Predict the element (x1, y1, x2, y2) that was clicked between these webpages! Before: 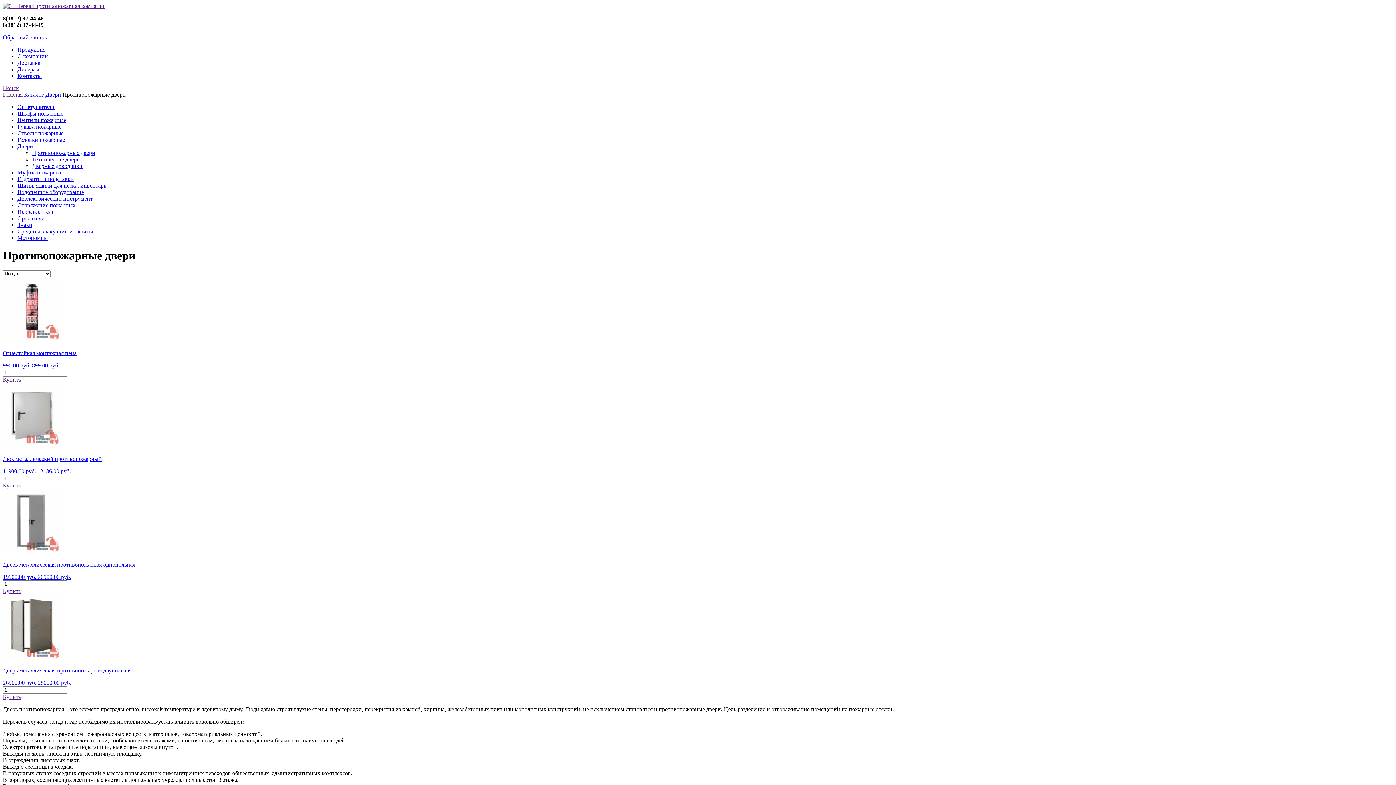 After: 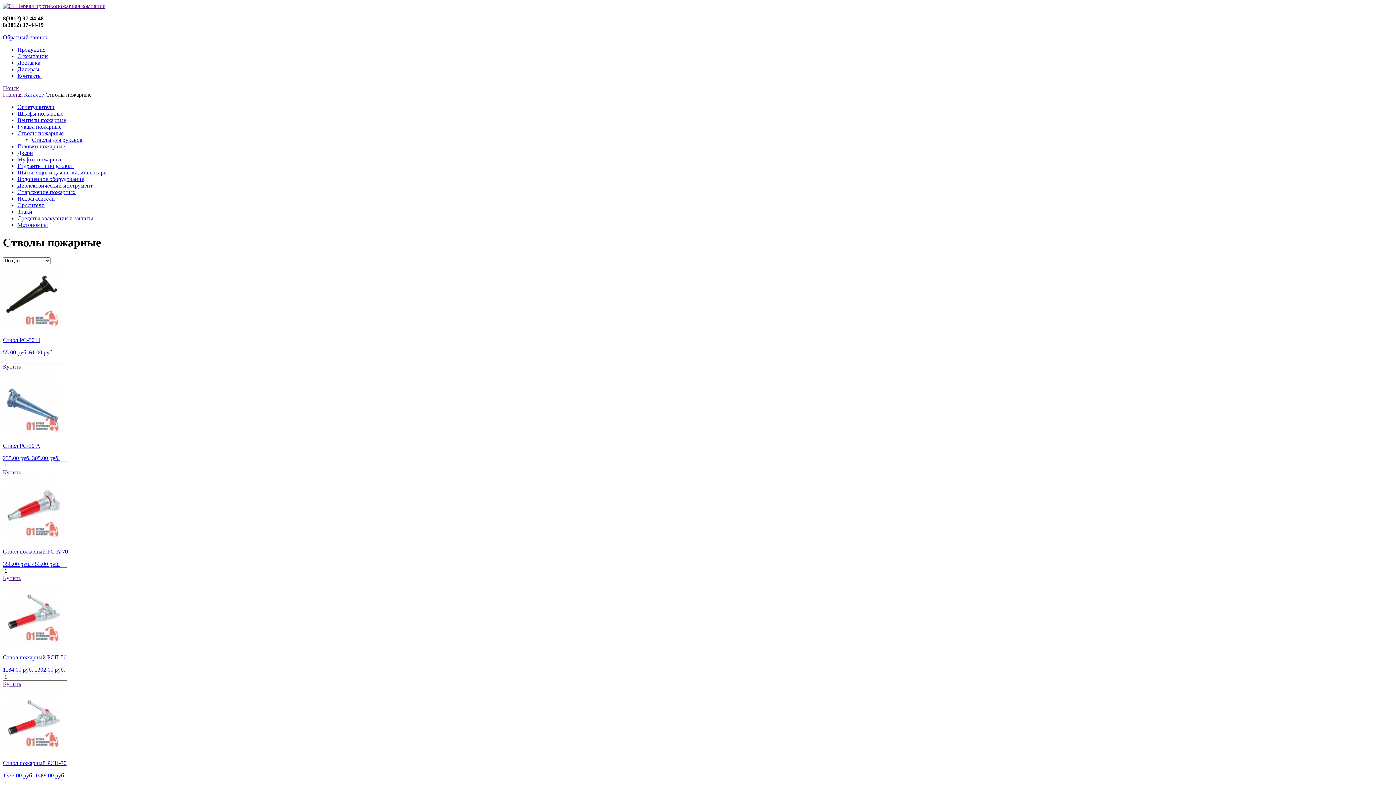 Action: label: Стволы пожарные bbox: (17, 130, 63, 136)